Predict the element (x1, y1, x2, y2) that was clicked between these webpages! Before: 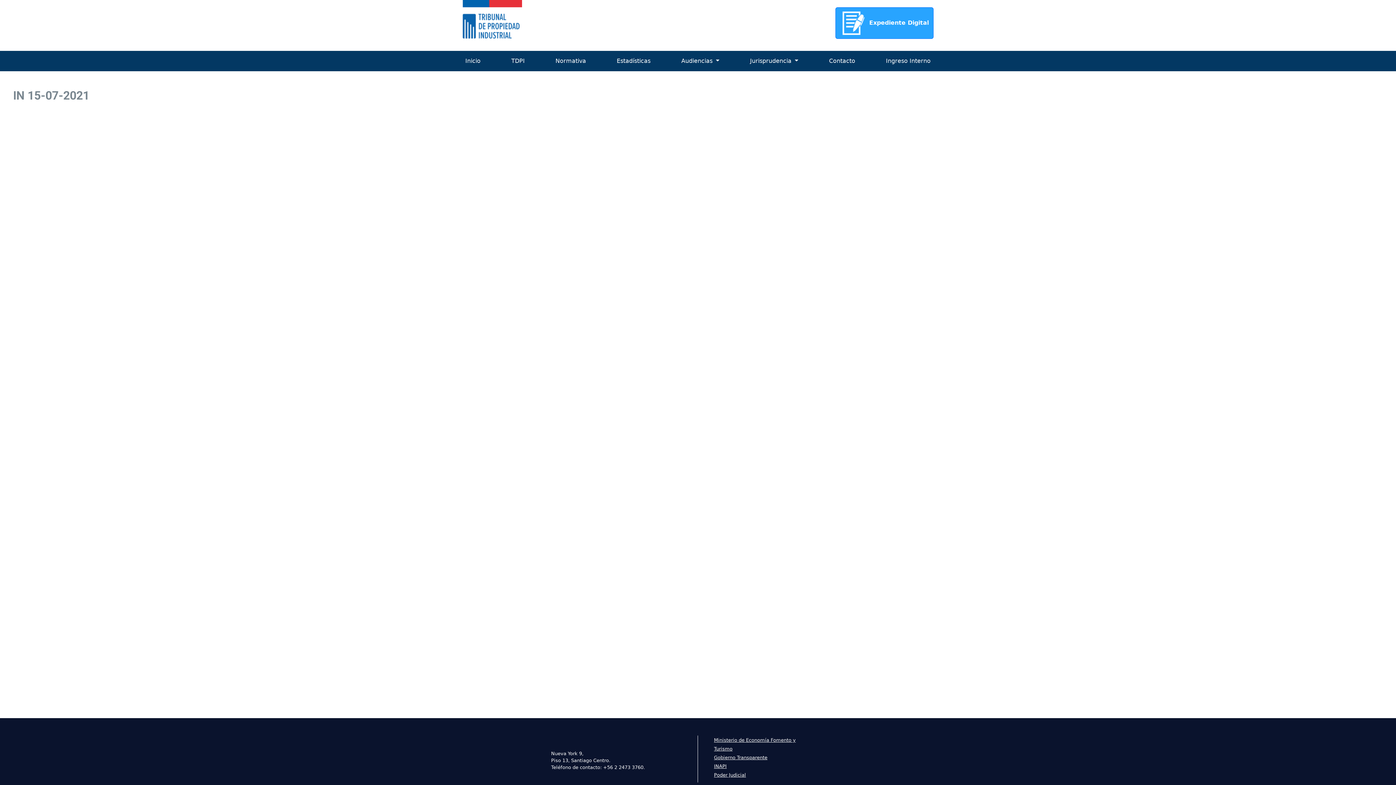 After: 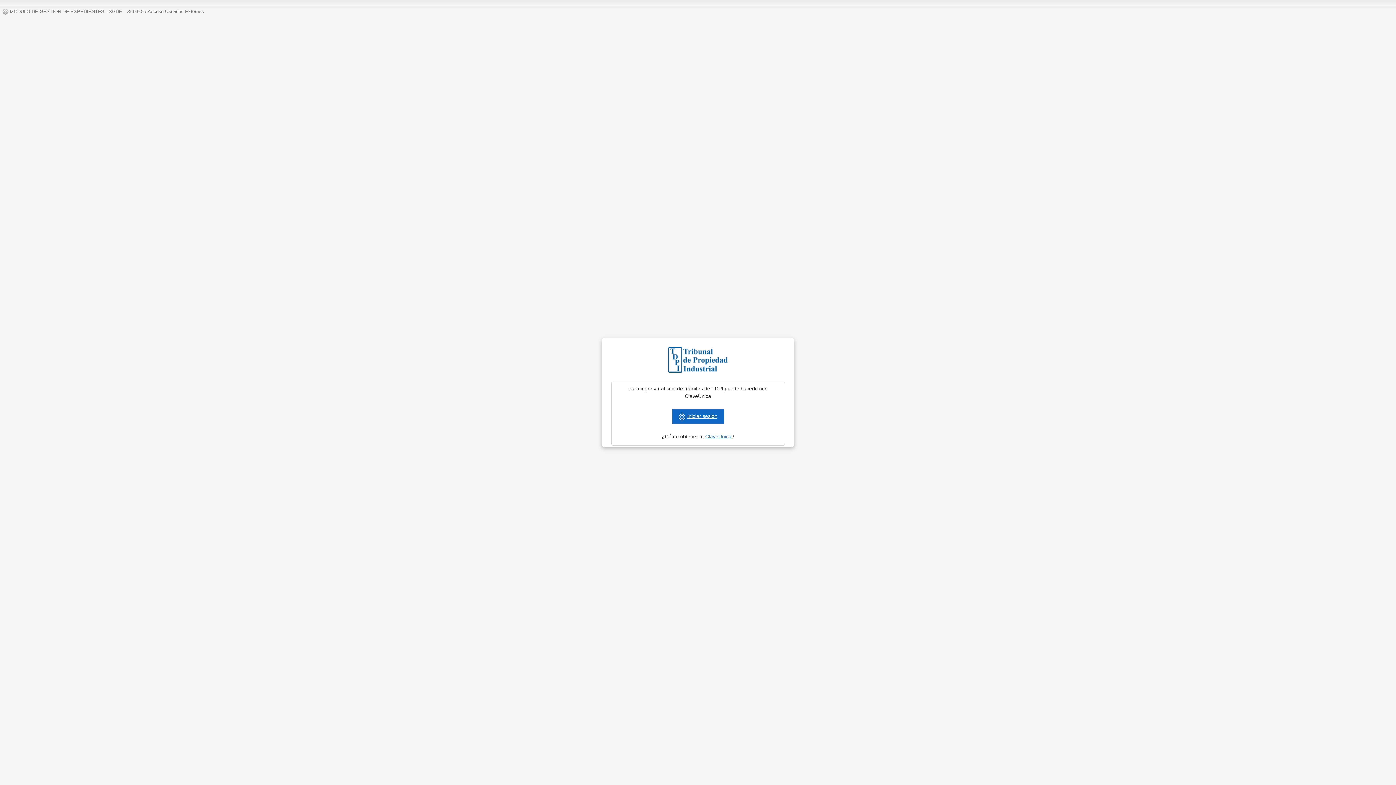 Action: label:  Expediente Digital bbox: (835, 7, 933, 38)